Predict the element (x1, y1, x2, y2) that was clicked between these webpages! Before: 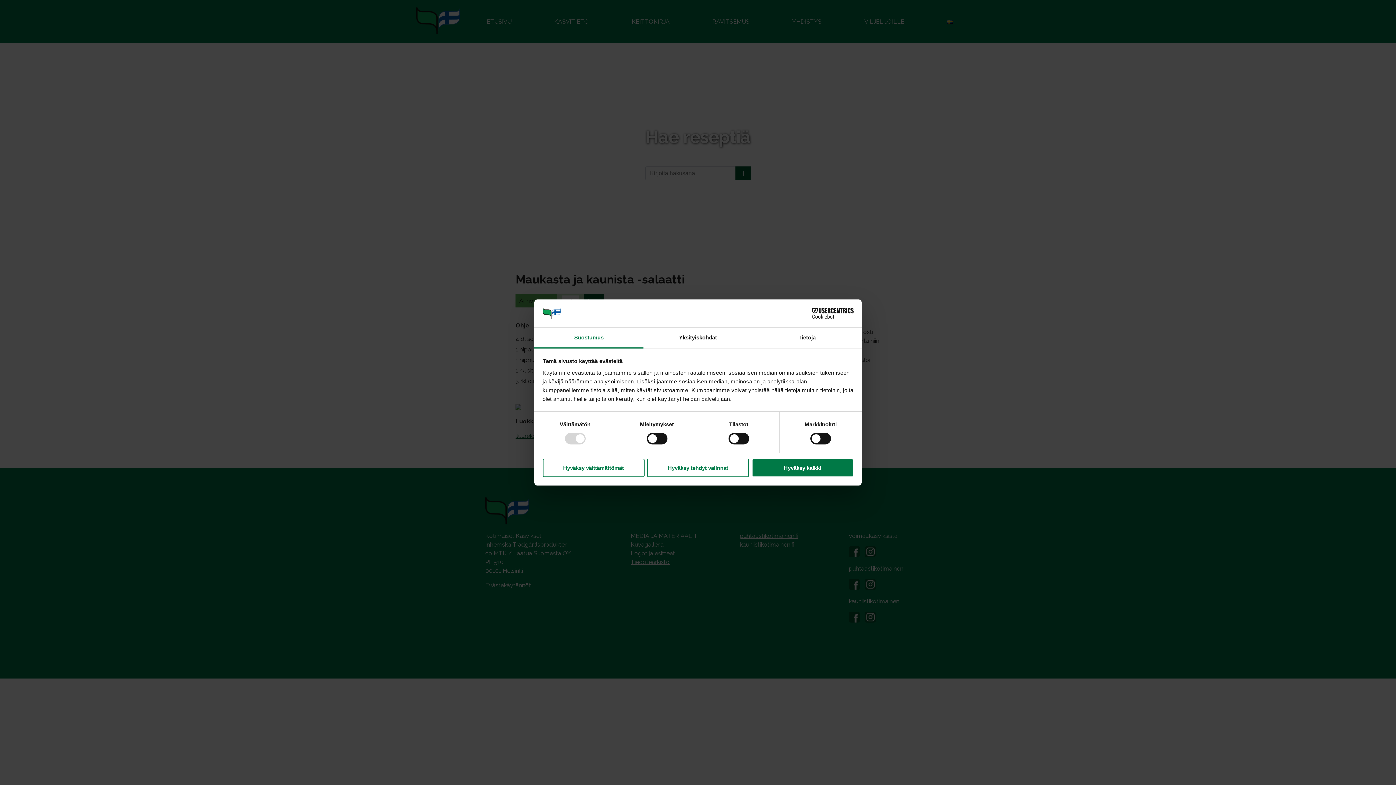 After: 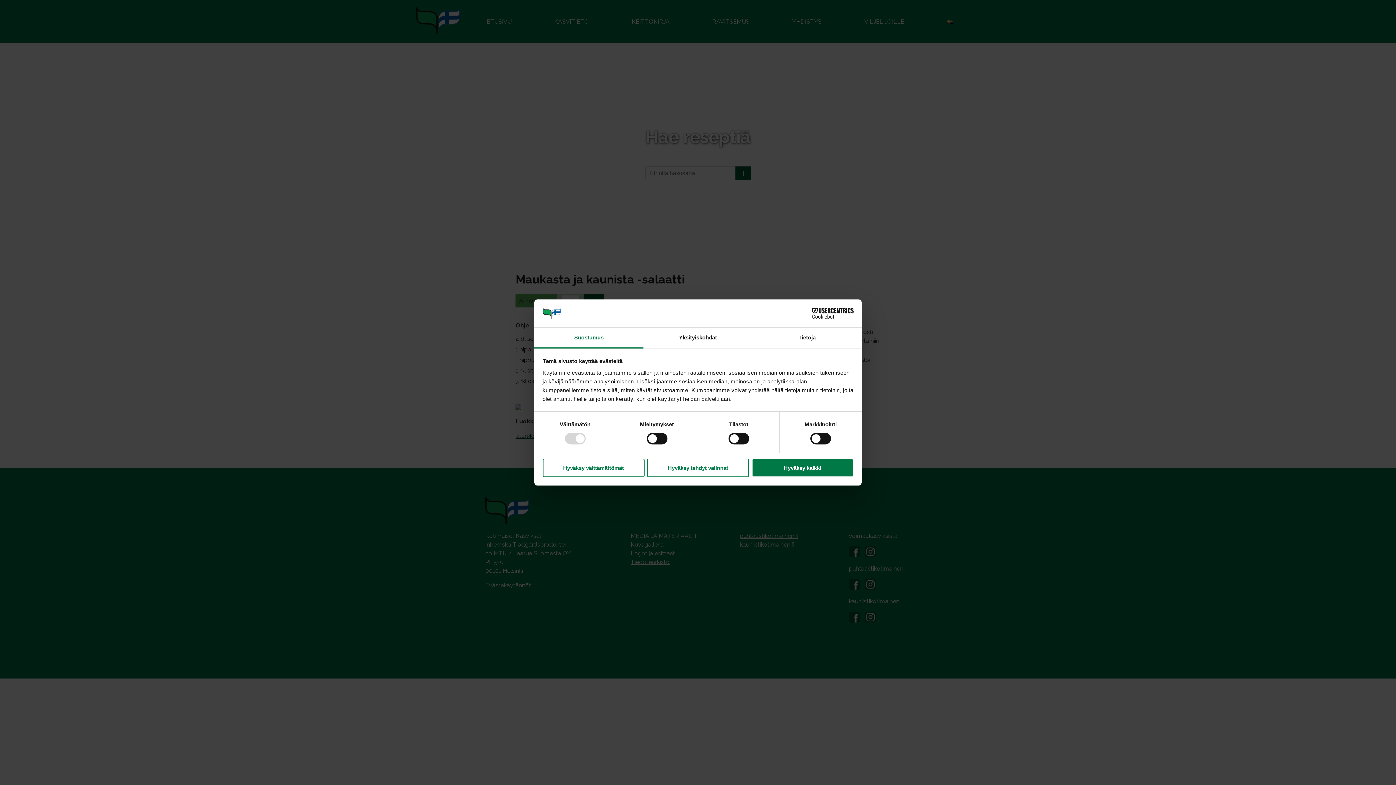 Action: label: Cookiebot - opens in a new window bbox: (790, 308, 853, 319)